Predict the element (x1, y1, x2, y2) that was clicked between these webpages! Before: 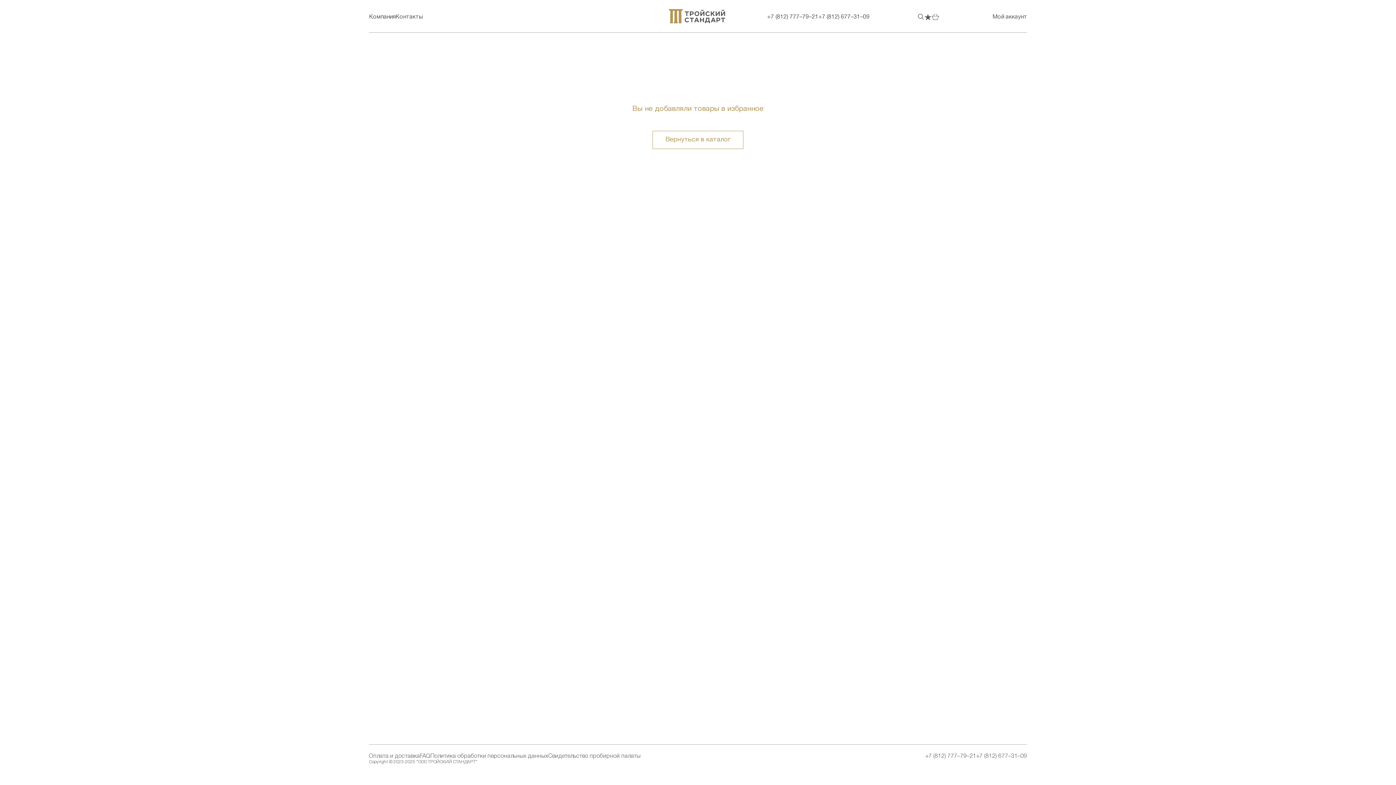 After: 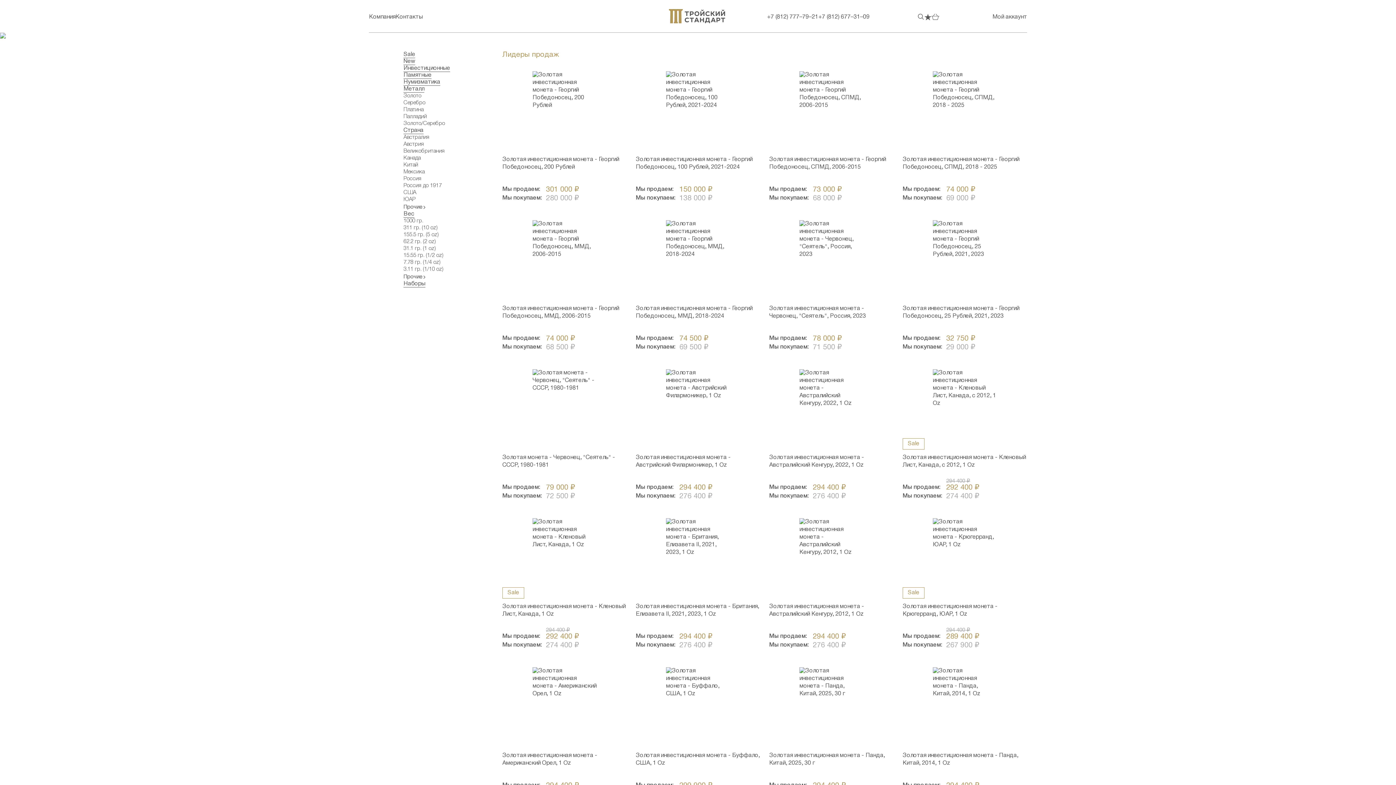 Action: bbox: (669, 7, 727, 25)